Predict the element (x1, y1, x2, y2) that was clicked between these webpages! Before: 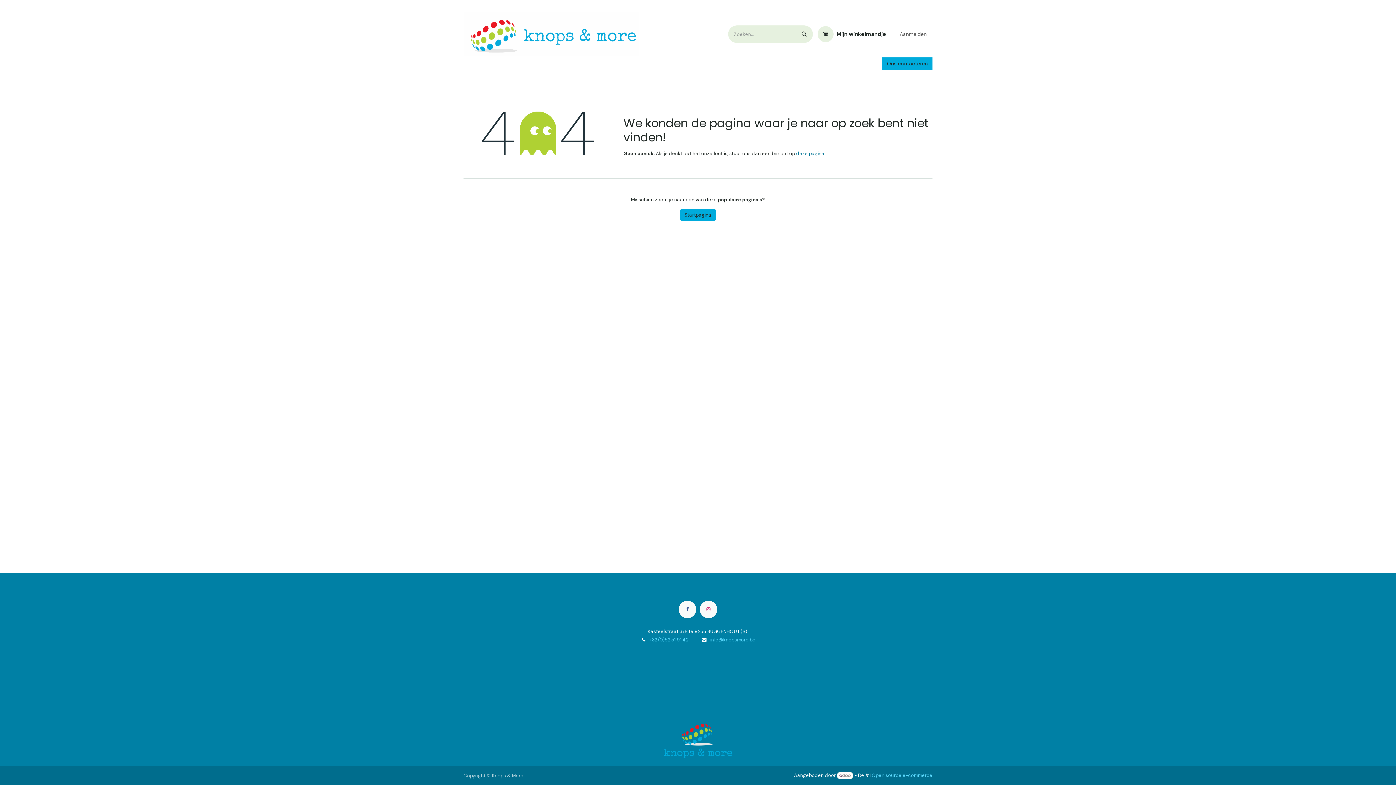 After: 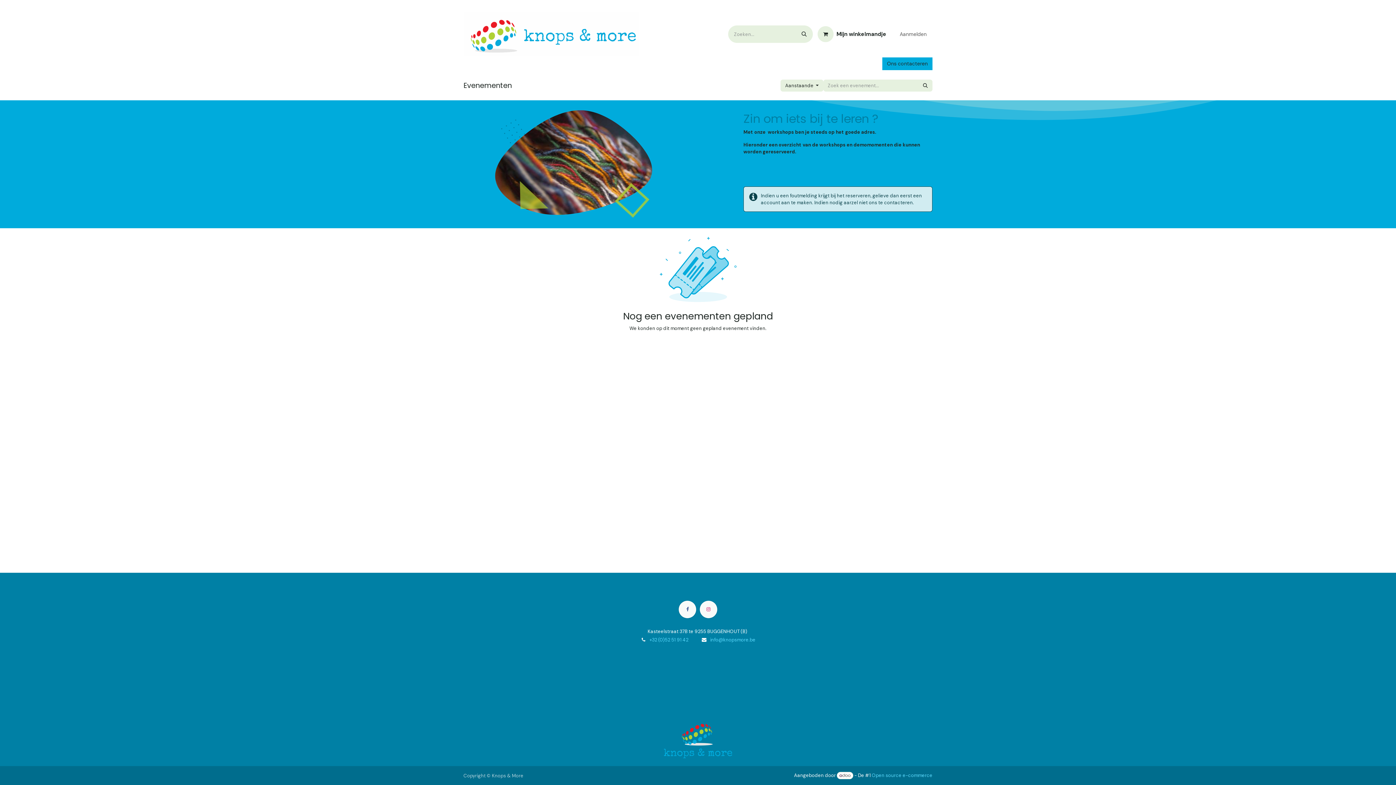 Action: label: Workshops & Demo bbox: (526, 58, 580, 72)